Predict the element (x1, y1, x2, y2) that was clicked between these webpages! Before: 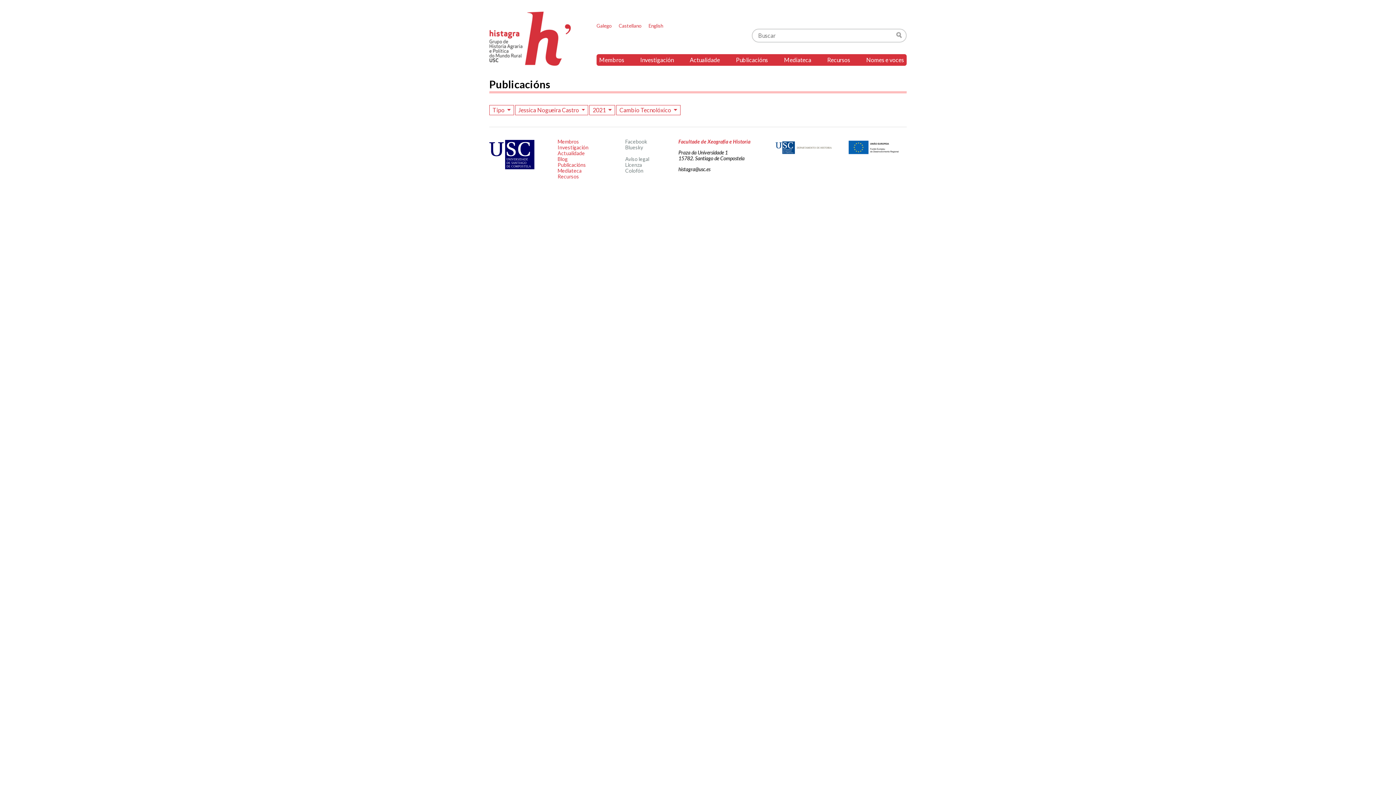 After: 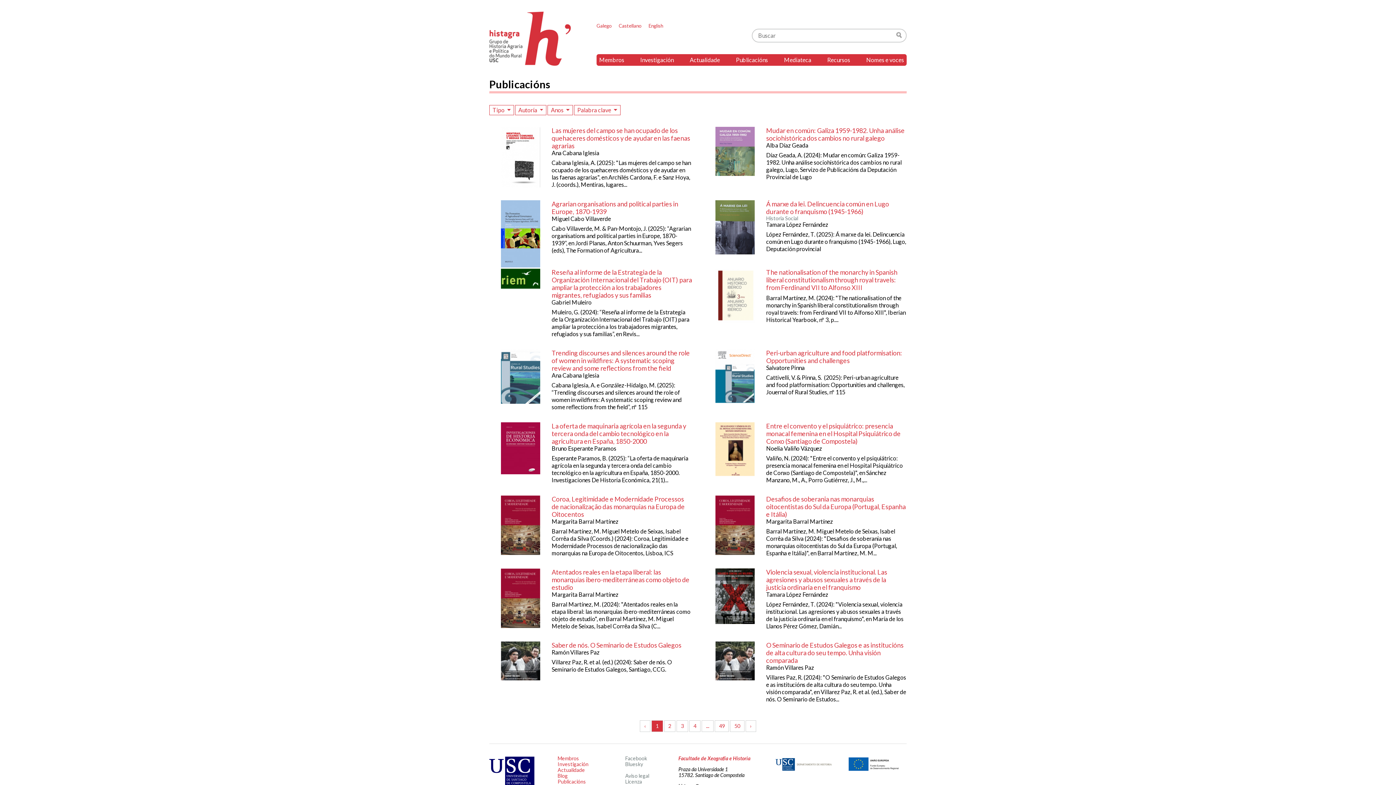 Action: label: Publicacións bbox: (557, 161, 586, 168)